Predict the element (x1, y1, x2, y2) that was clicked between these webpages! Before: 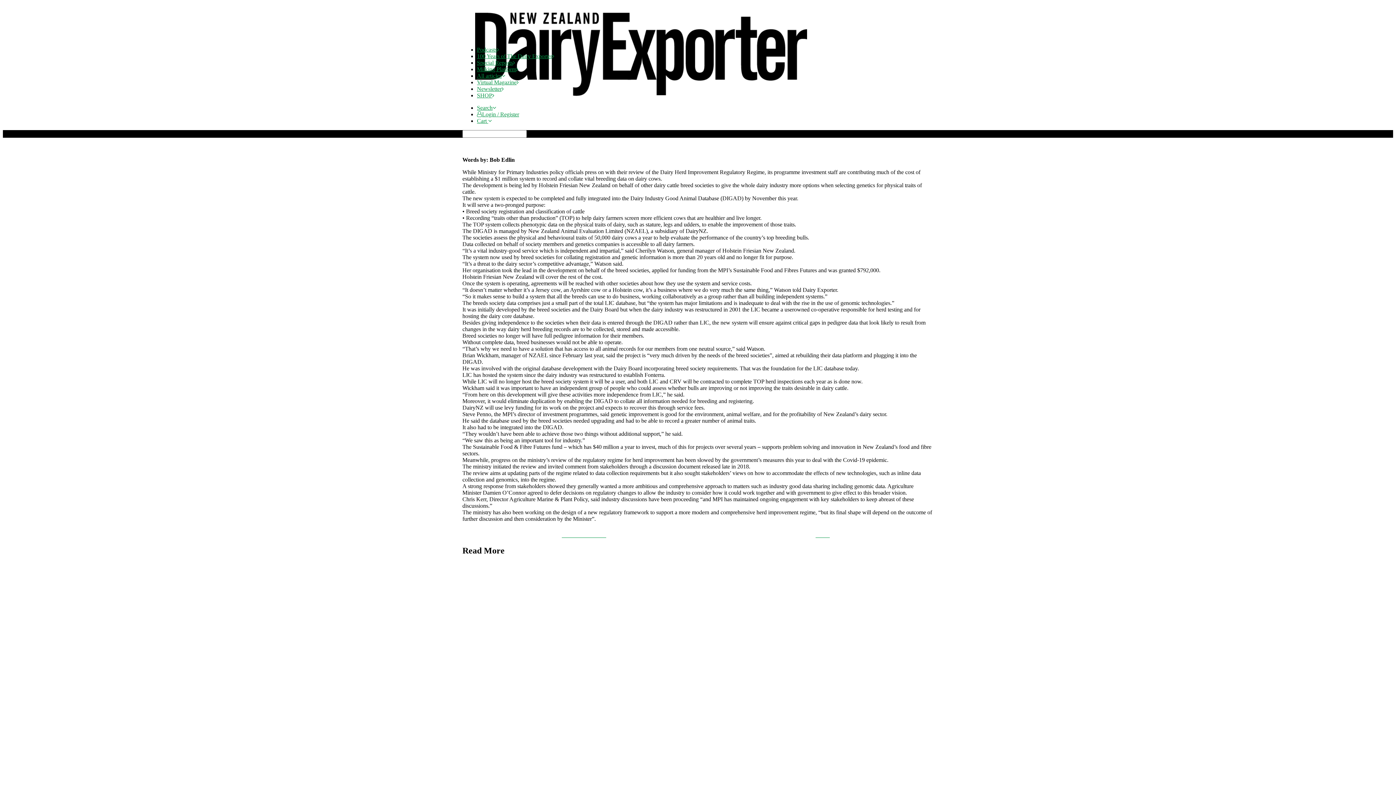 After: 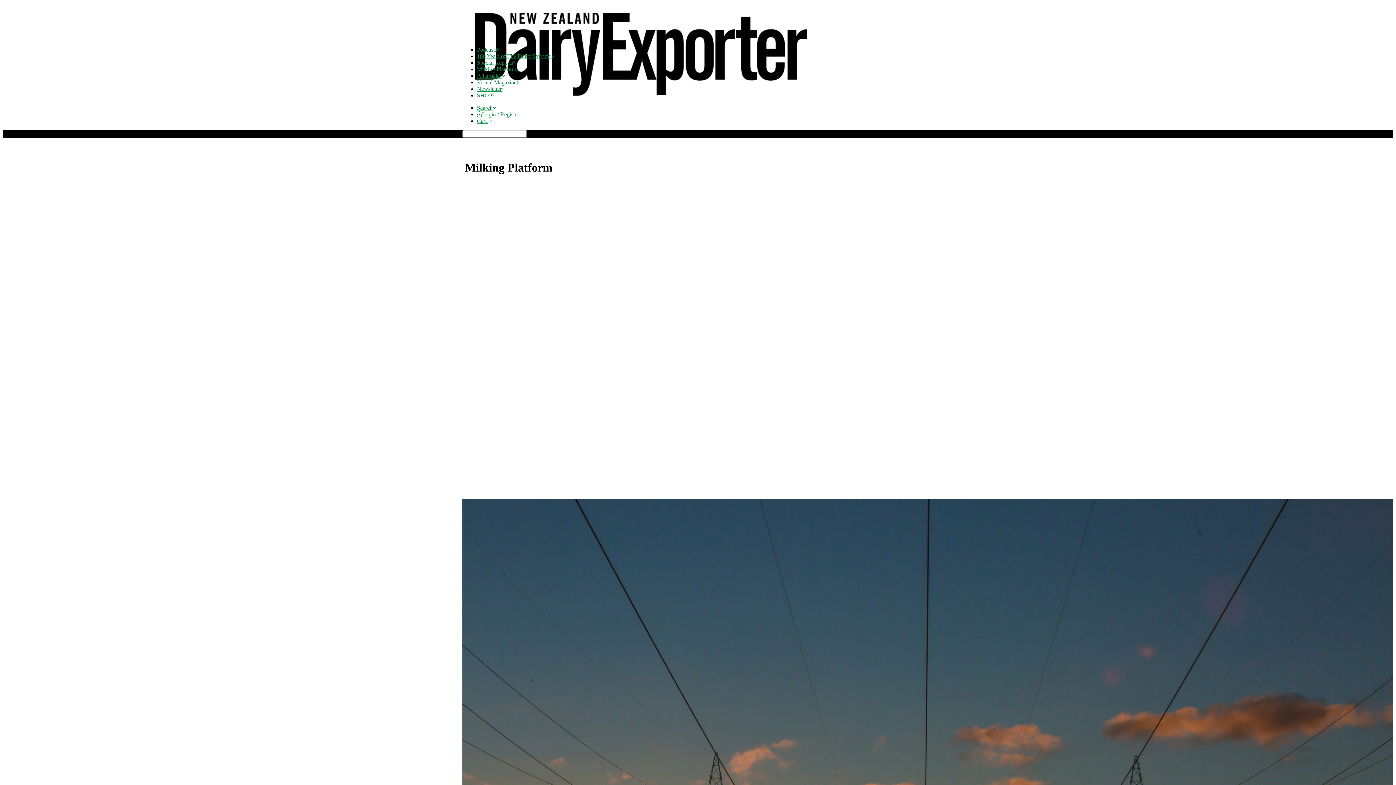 Action: bbox: (477, 66, 518, 72) label: Milking Platform